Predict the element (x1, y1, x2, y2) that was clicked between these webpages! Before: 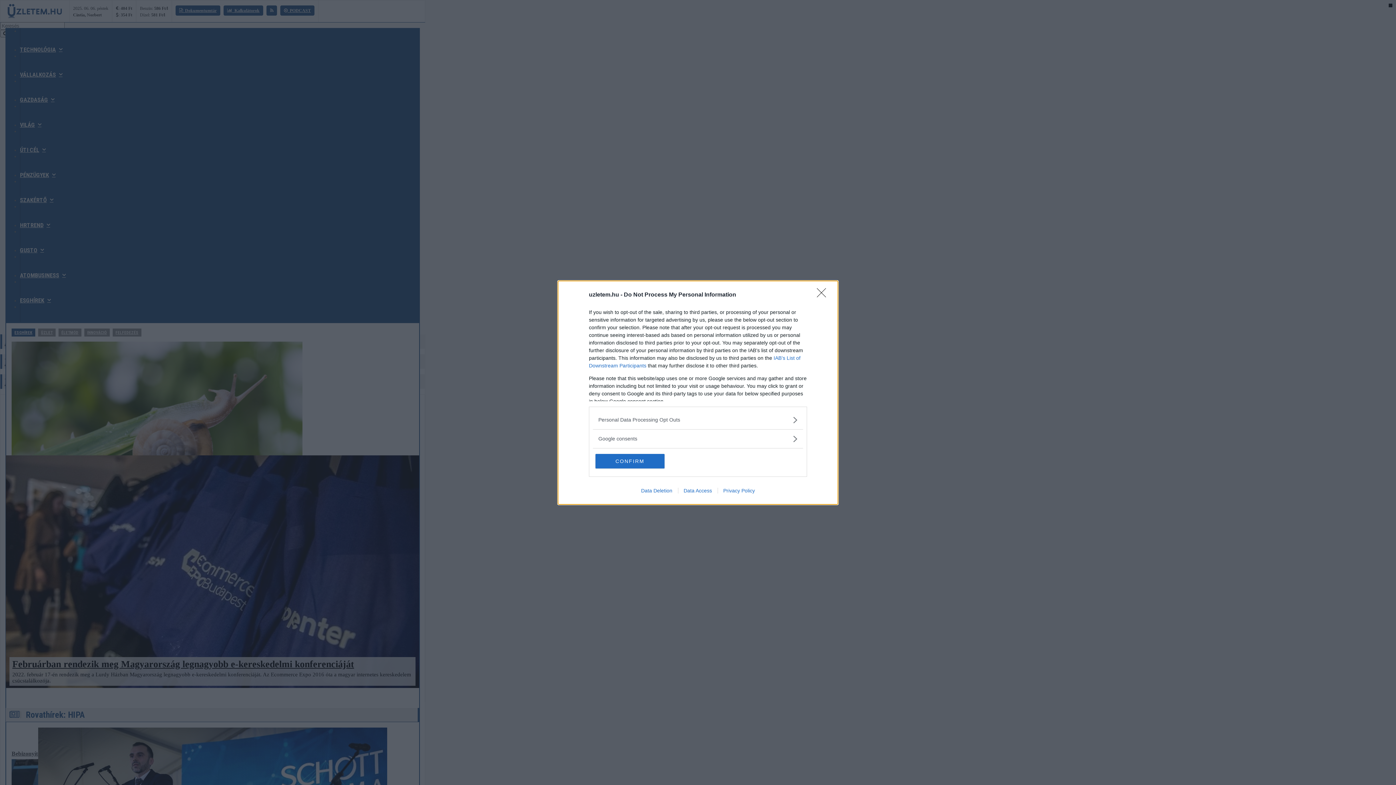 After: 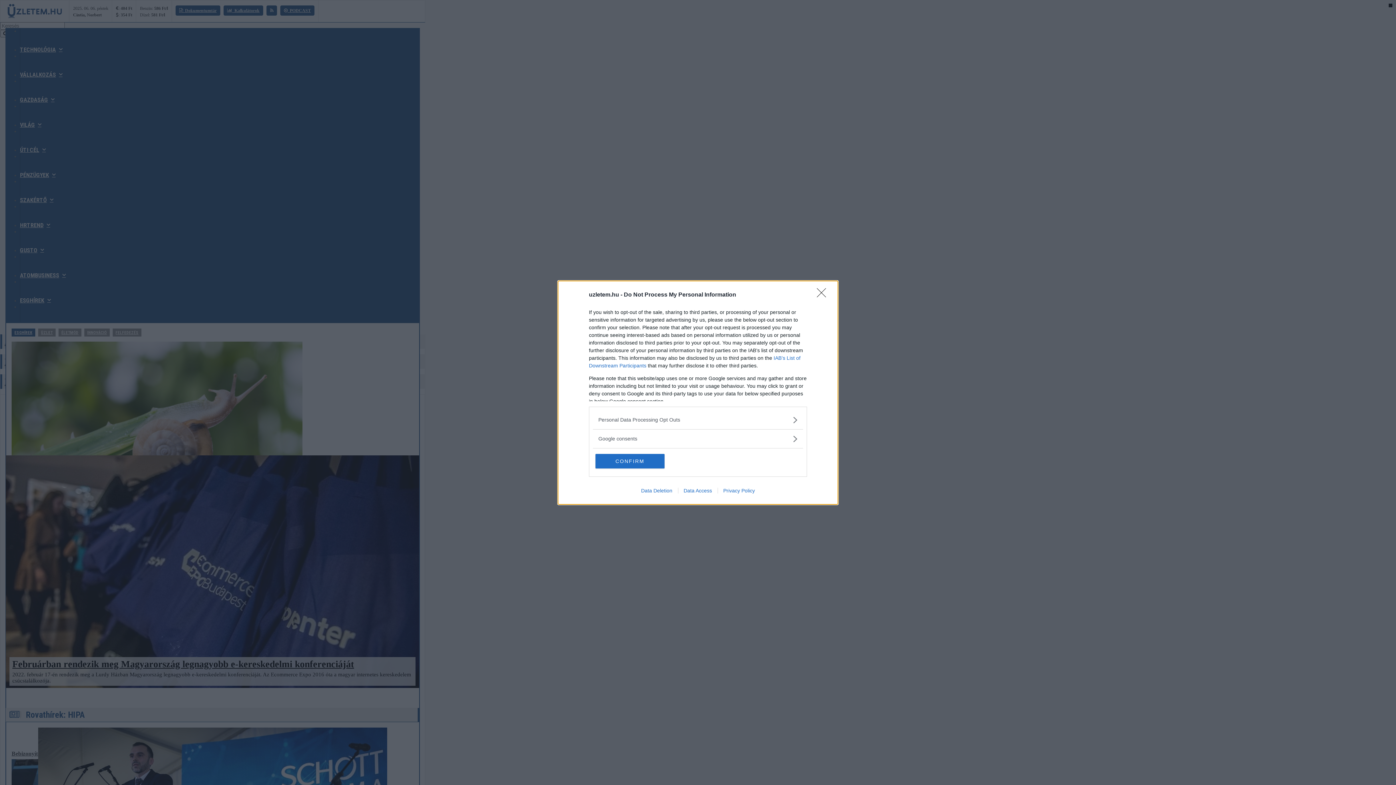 Action: label: Data Access bbox: (678, 487, 717, 493)